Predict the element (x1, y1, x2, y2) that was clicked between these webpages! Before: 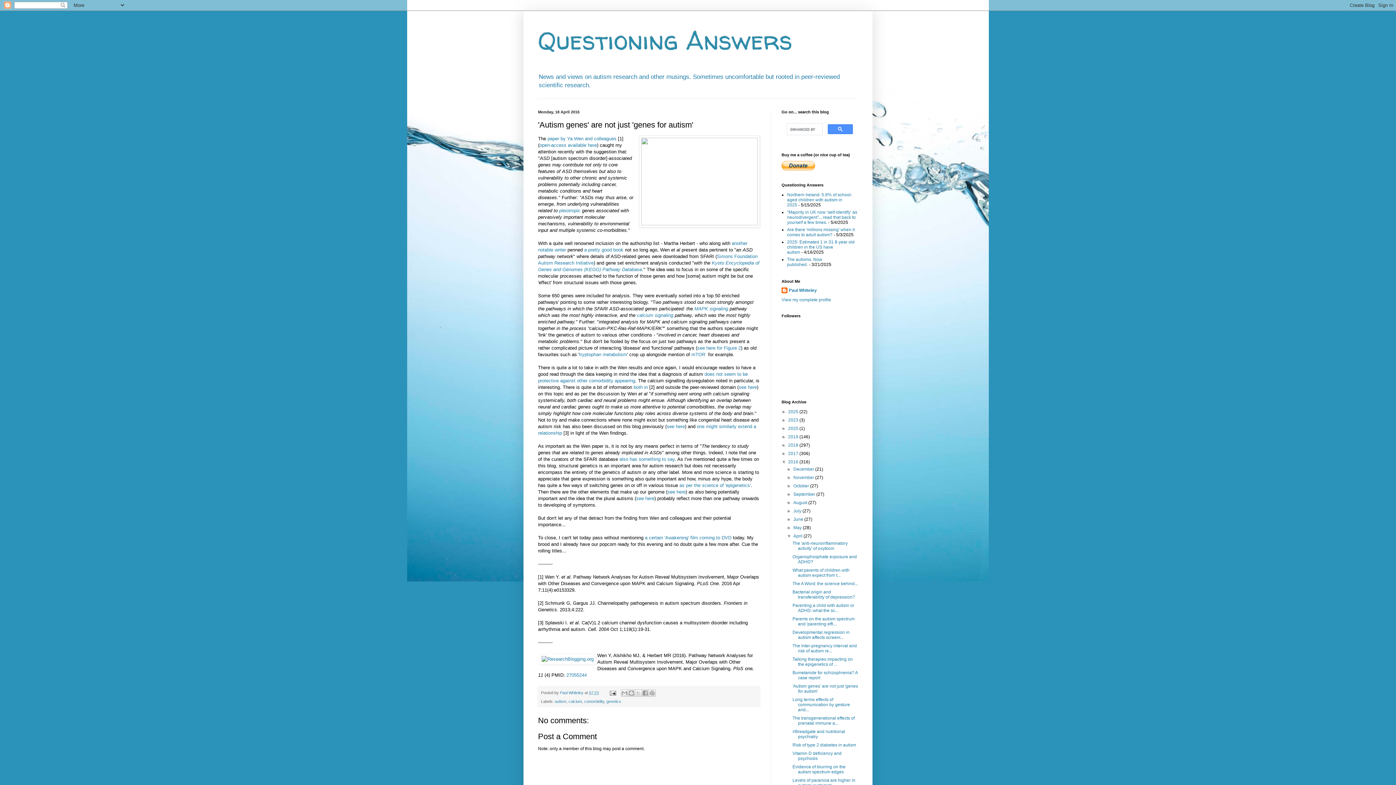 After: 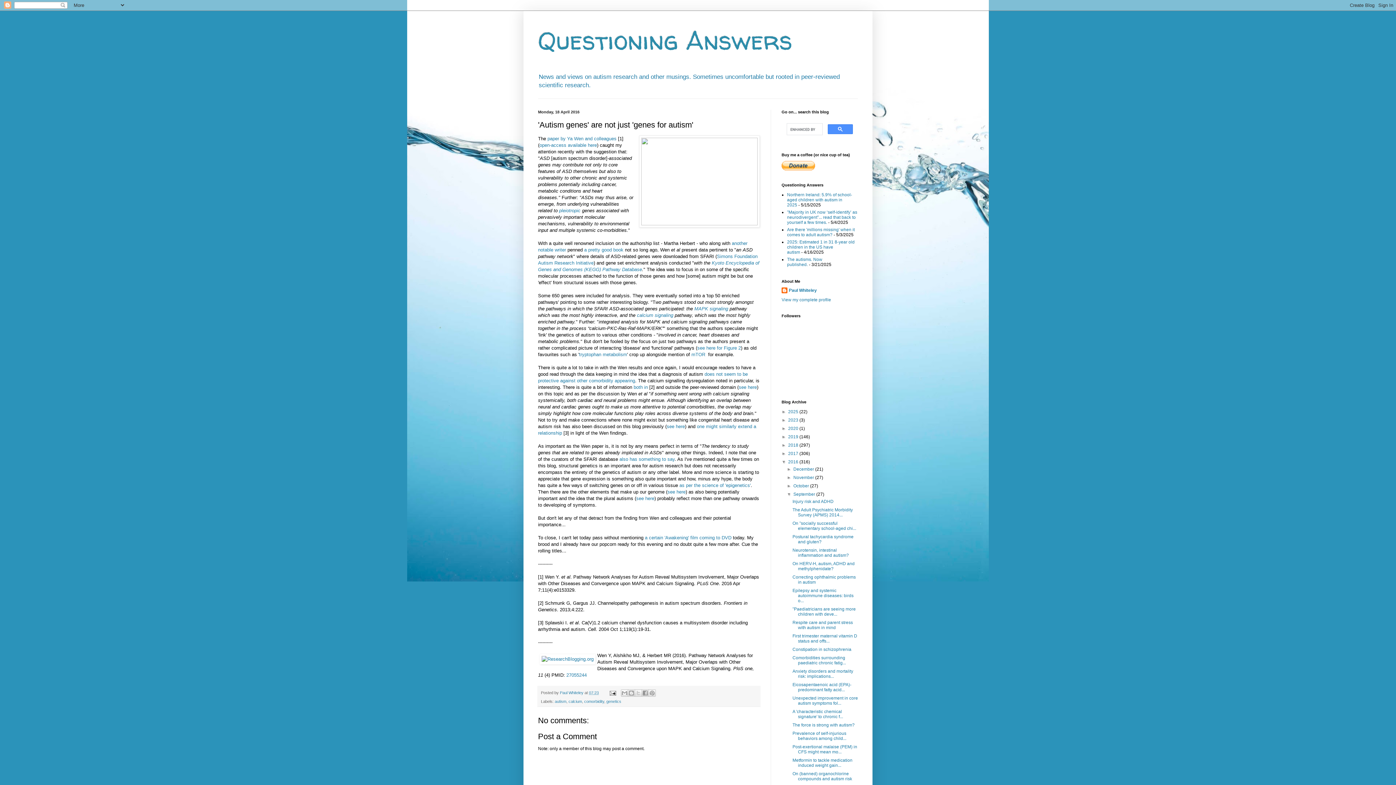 Action: label: ►   bbox: (787, 492, 793, 497)